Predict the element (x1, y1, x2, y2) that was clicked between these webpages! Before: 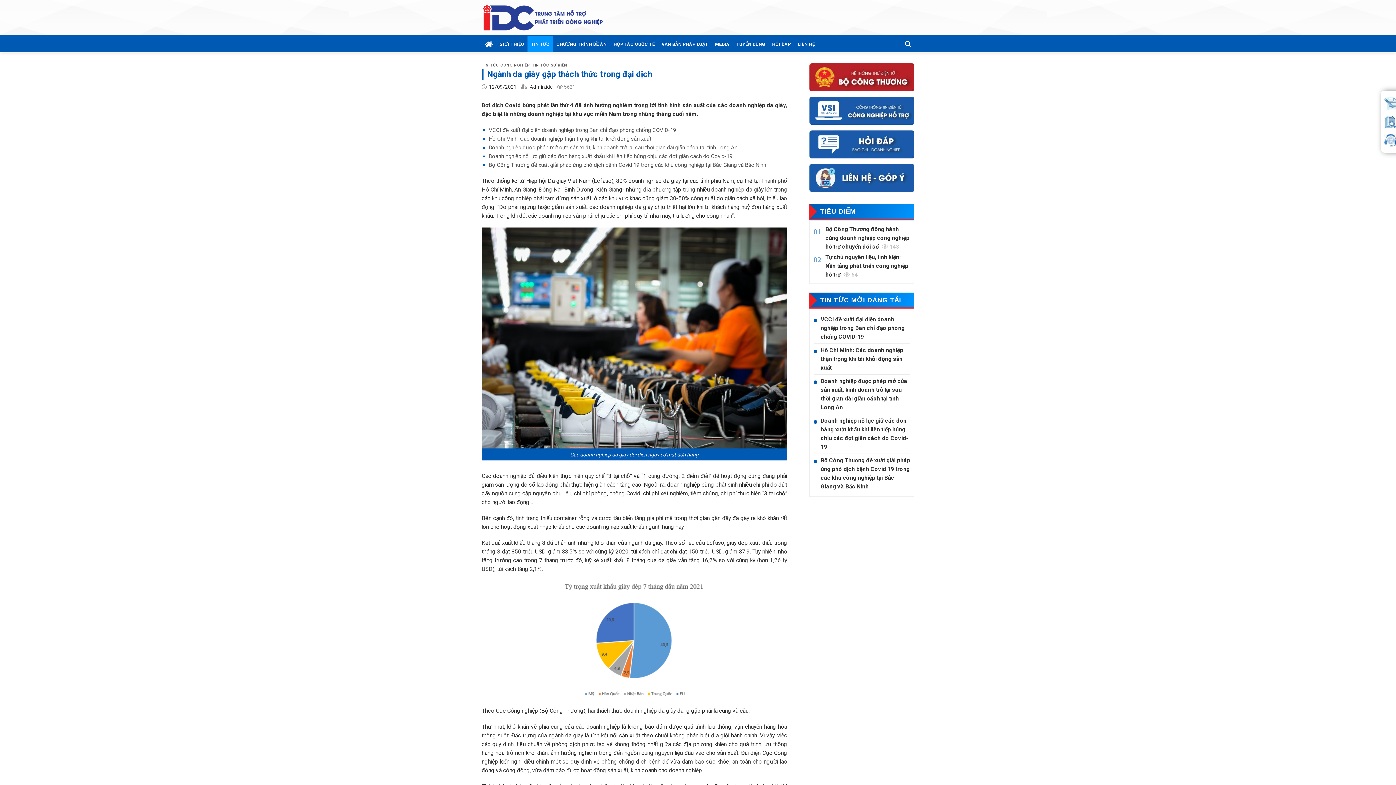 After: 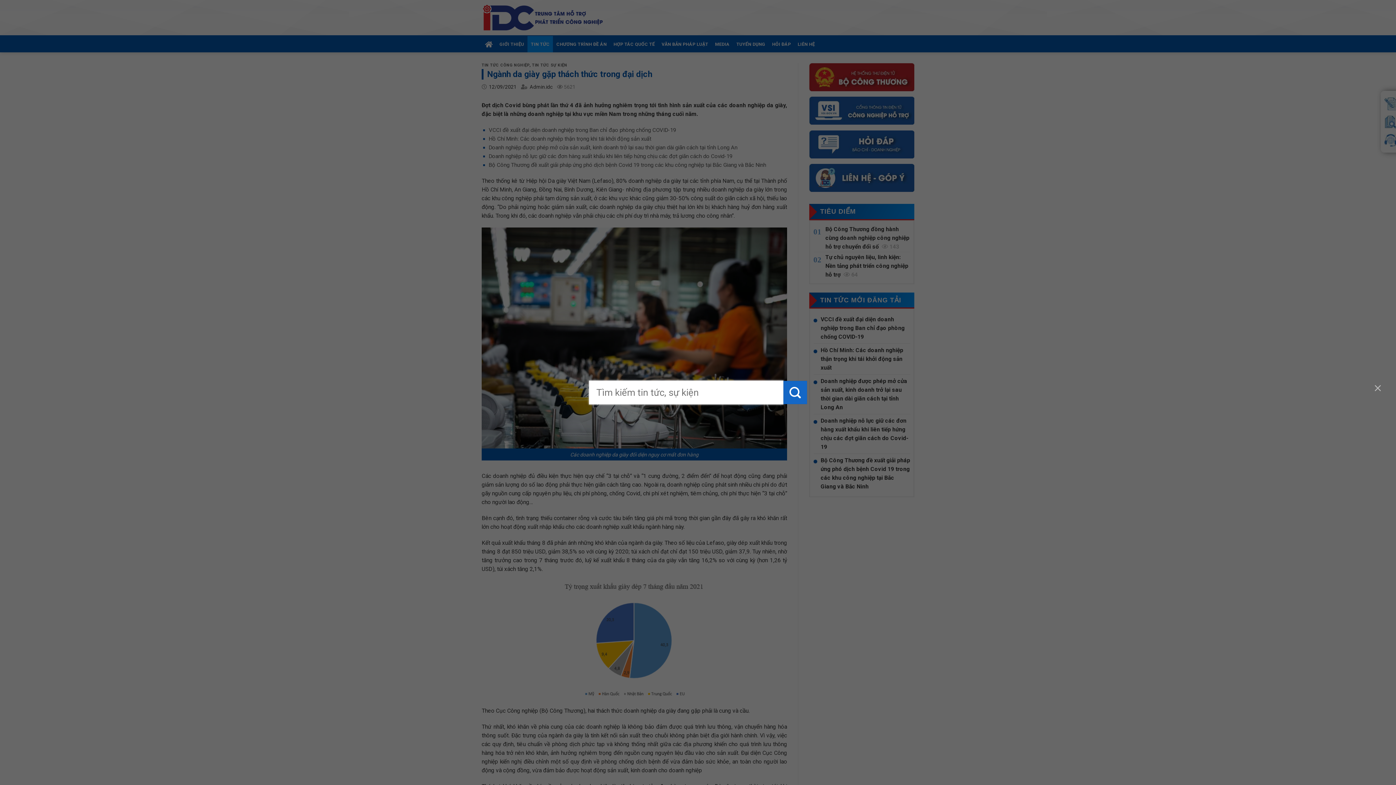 Action: bbox: (901, 36, 914, 52) label: Search